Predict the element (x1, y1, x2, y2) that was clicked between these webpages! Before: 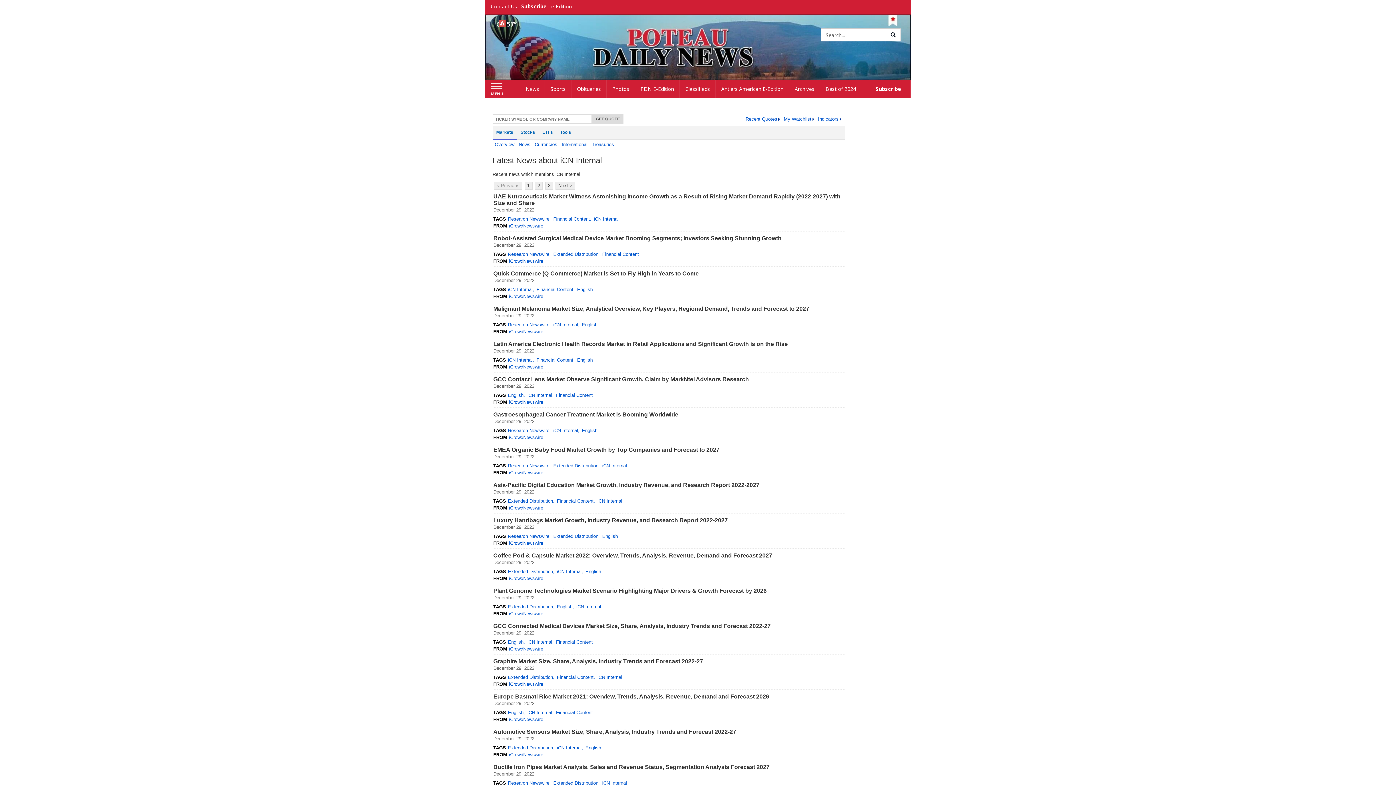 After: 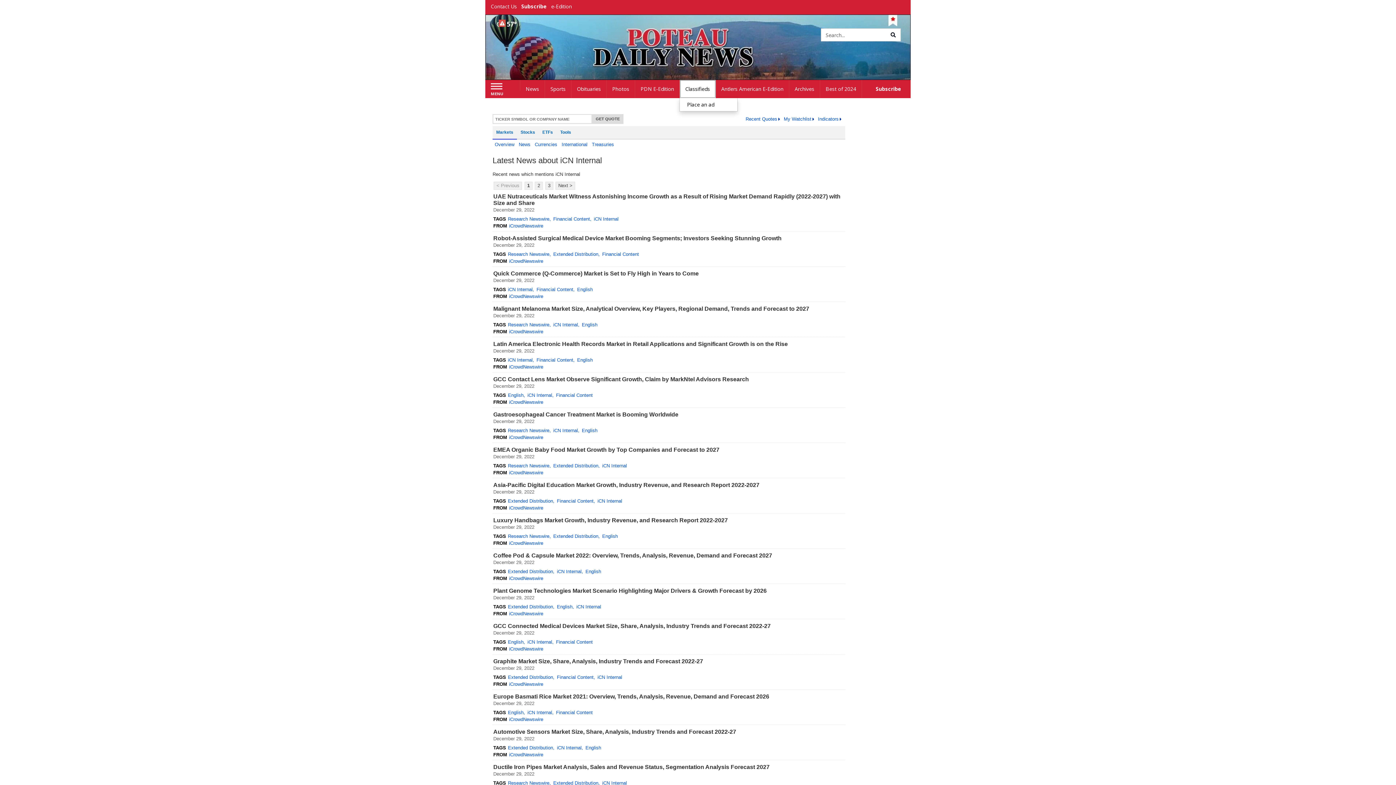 Action: label: Classifieds bbox: (680, 80, 716, 98)